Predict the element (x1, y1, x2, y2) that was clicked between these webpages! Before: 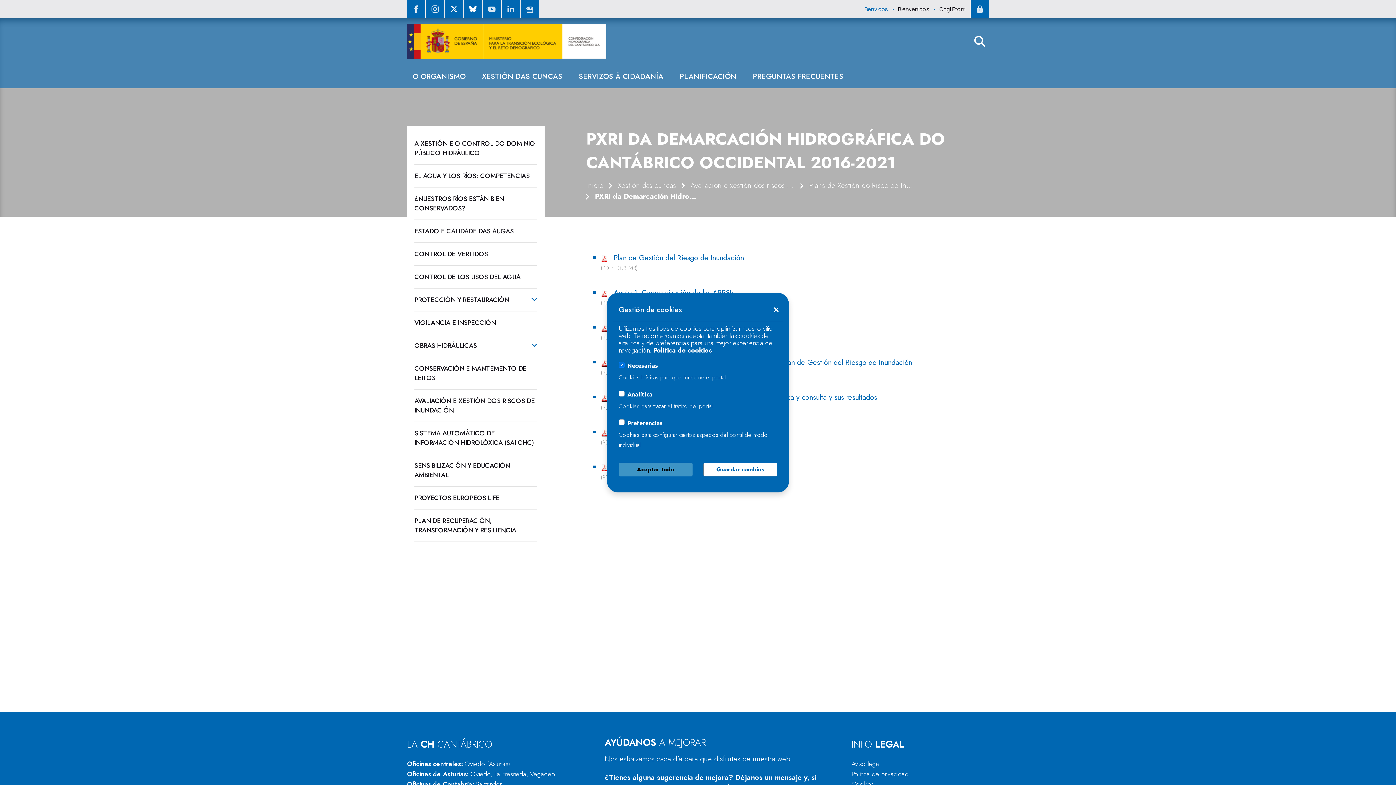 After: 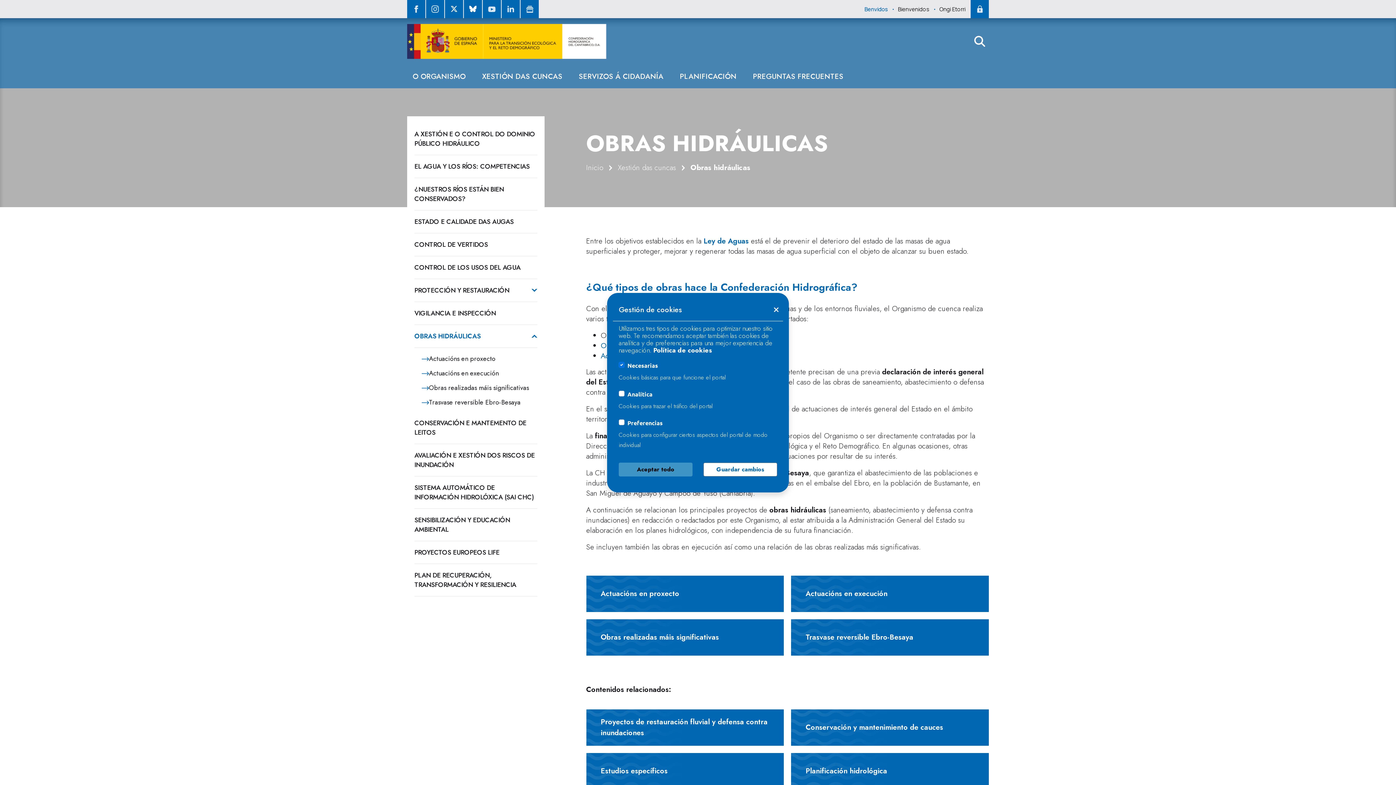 Action: bbox: (414, 341, 531, 350) label: OBRAS HIDRÁULICAS